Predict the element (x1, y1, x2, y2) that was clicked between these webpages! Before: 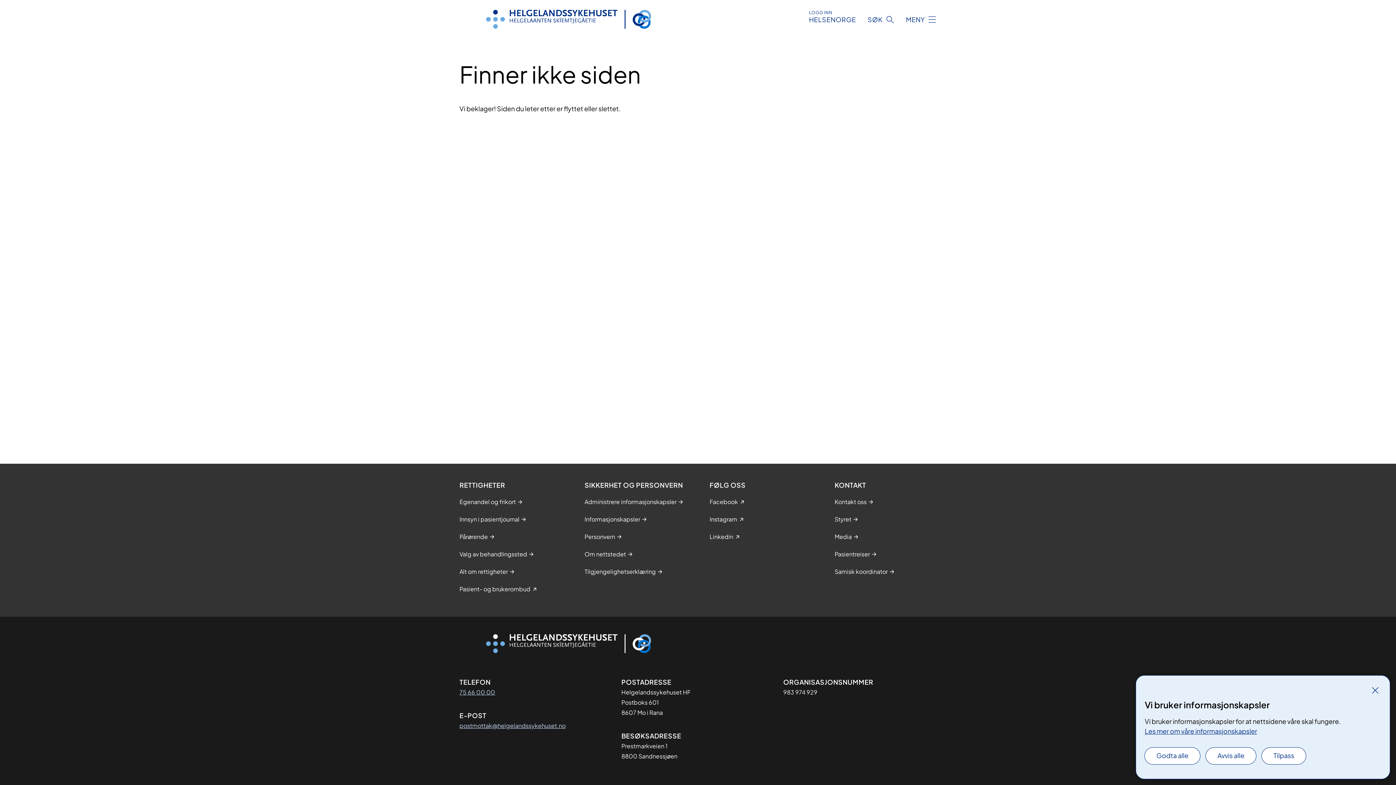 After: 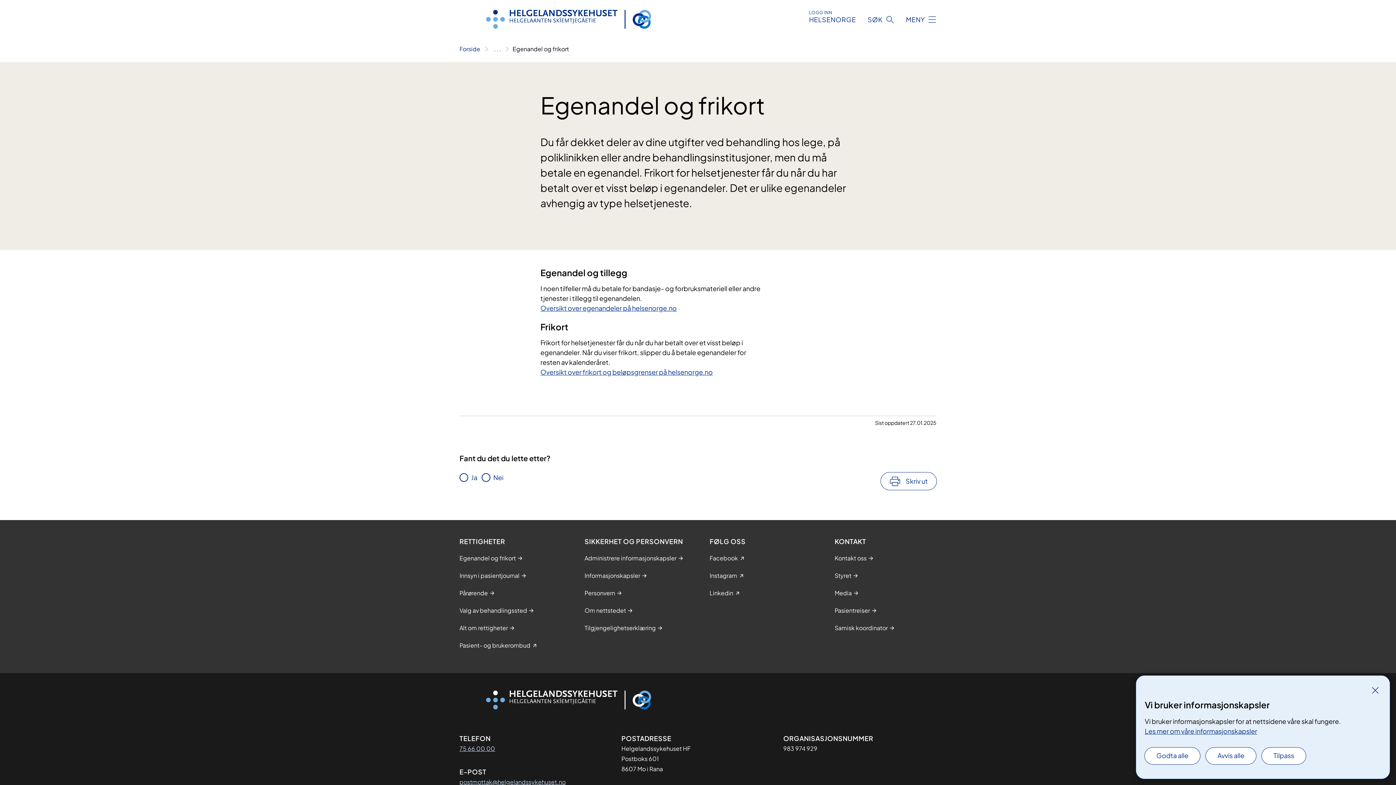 Action: bbox: (459, 497, 516, 506) label: Egenandel og frikort